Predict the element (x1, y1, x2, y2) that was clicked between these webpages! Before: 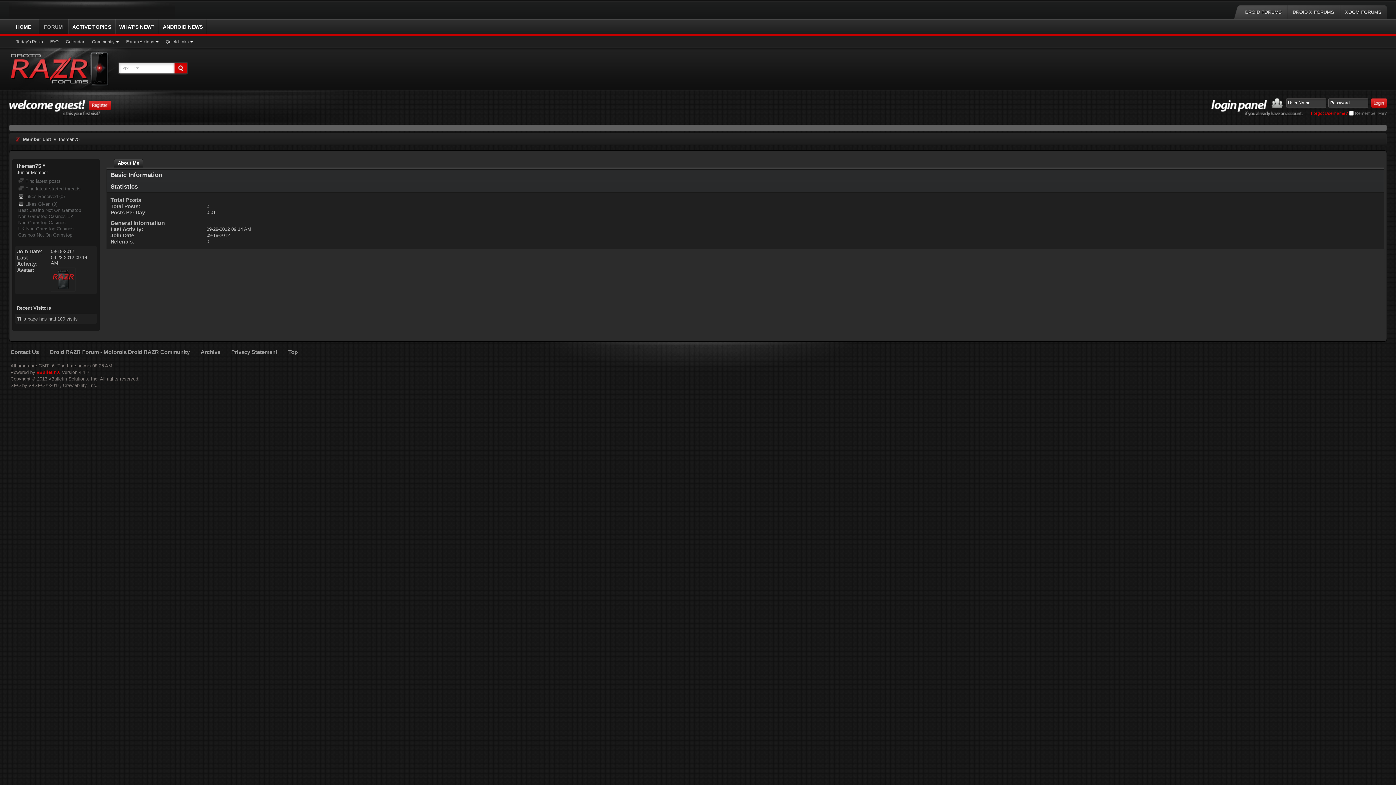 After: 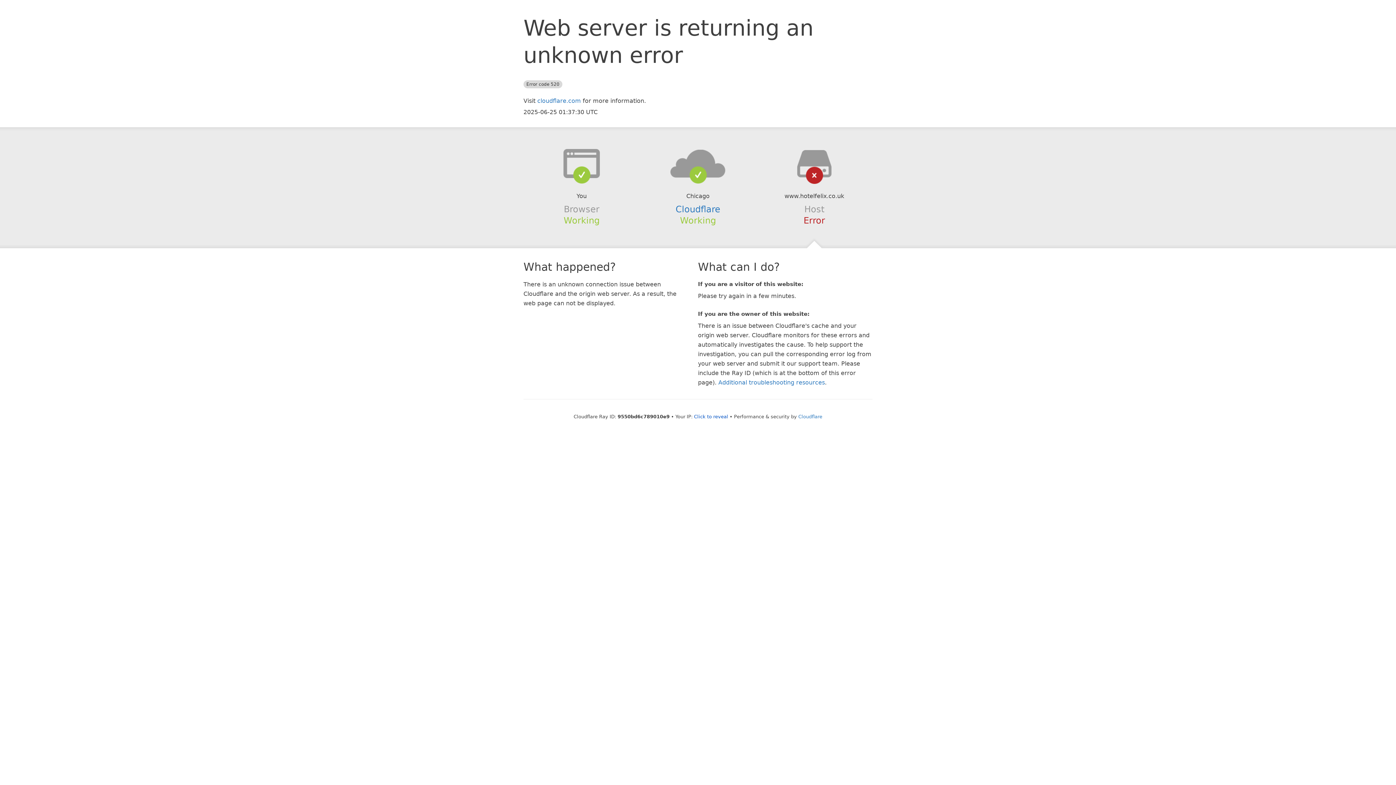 Action: bbox: (18, 213, 73, 219) label: Non Gamstop Casinos UK